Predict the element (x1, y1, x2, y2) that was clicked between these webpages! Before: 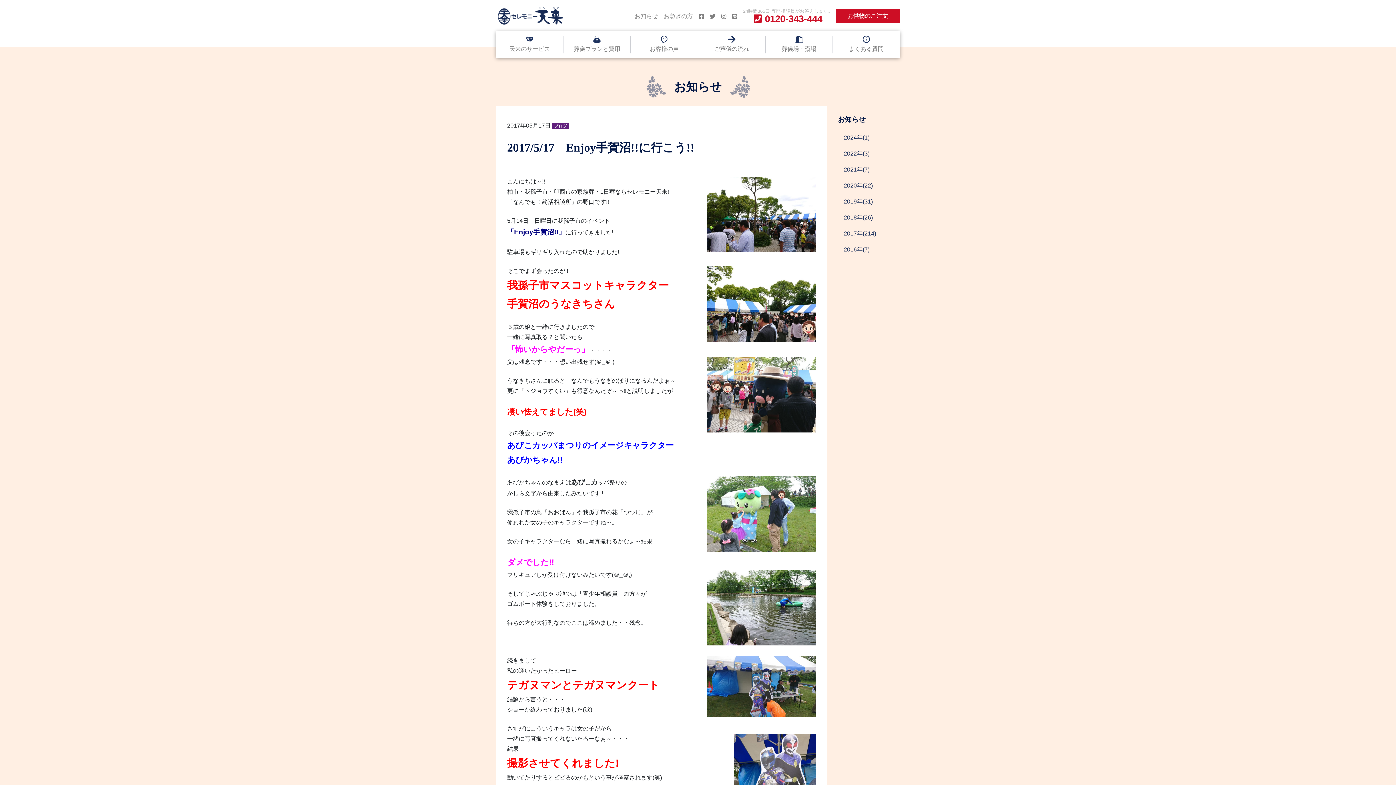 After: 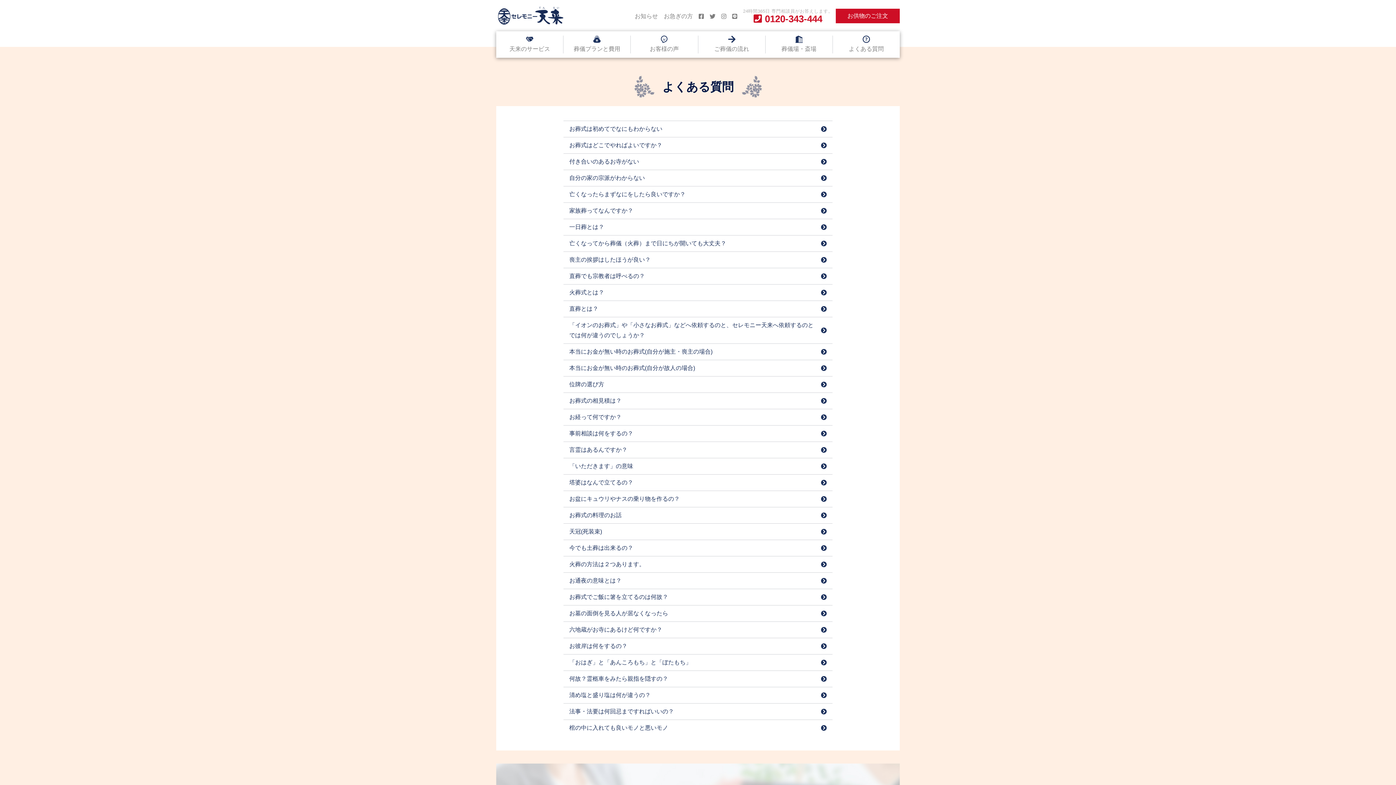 Action: label: よくある質問 bbox: (833, 35, 900, 53)